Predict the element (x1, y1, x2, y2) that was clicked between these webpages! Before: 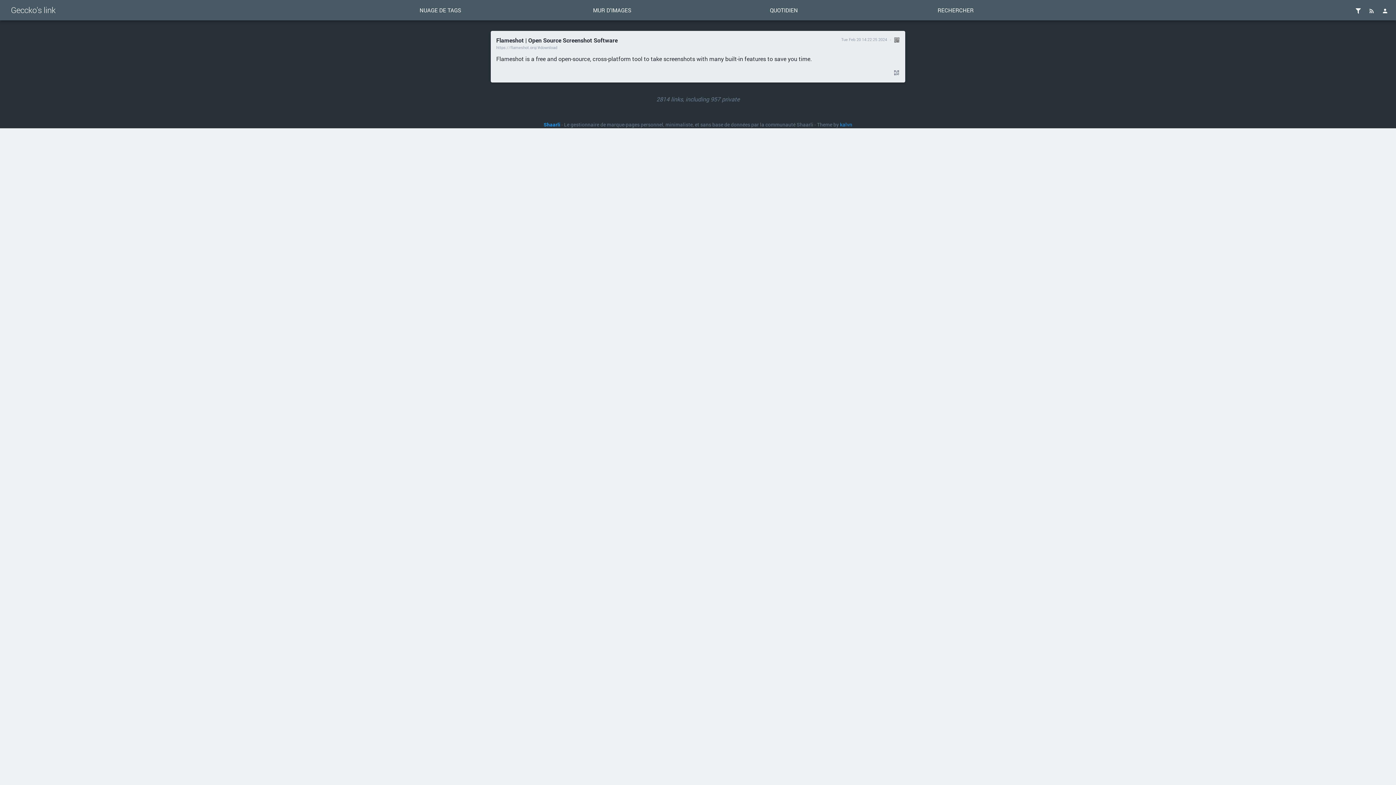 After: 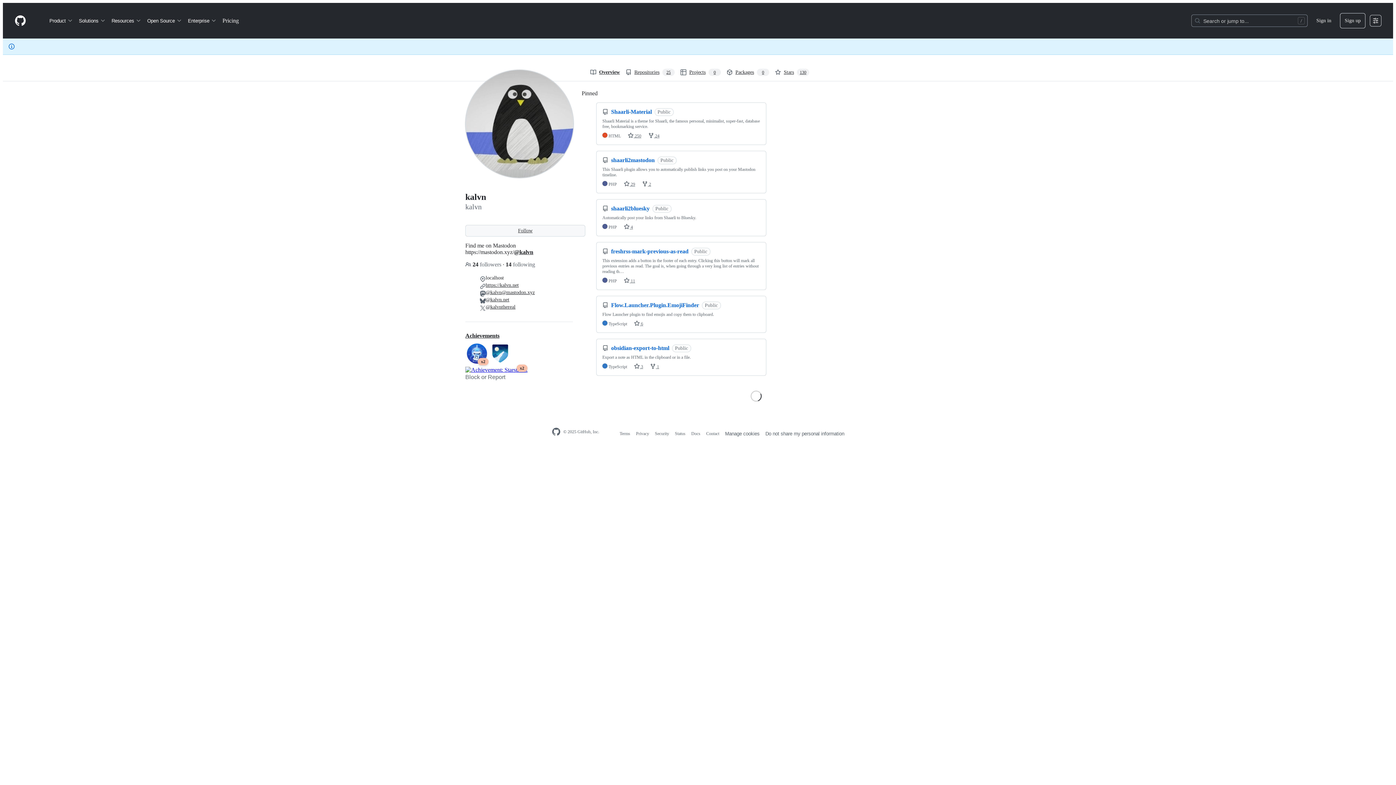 Action: label: kalvn bbox: (840, 121, 852, 128)